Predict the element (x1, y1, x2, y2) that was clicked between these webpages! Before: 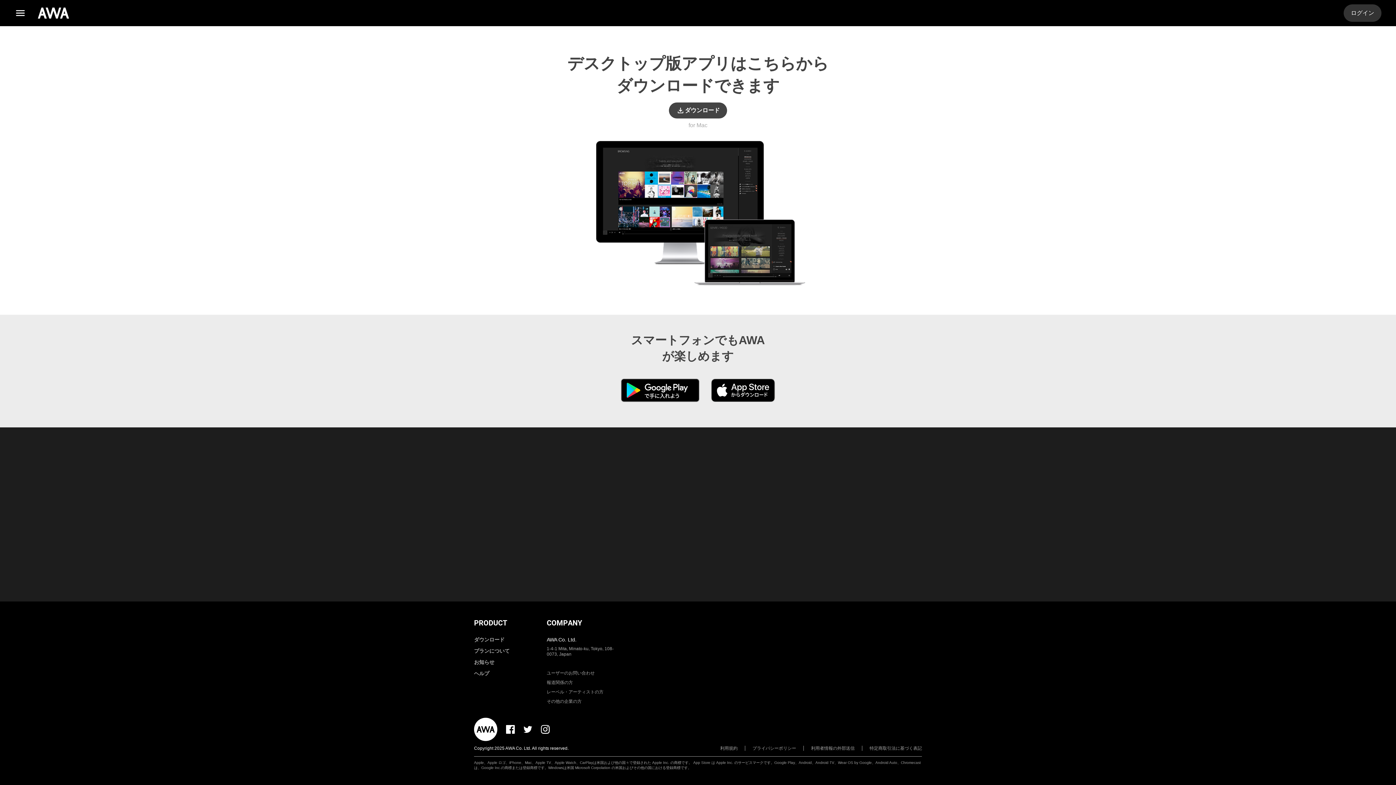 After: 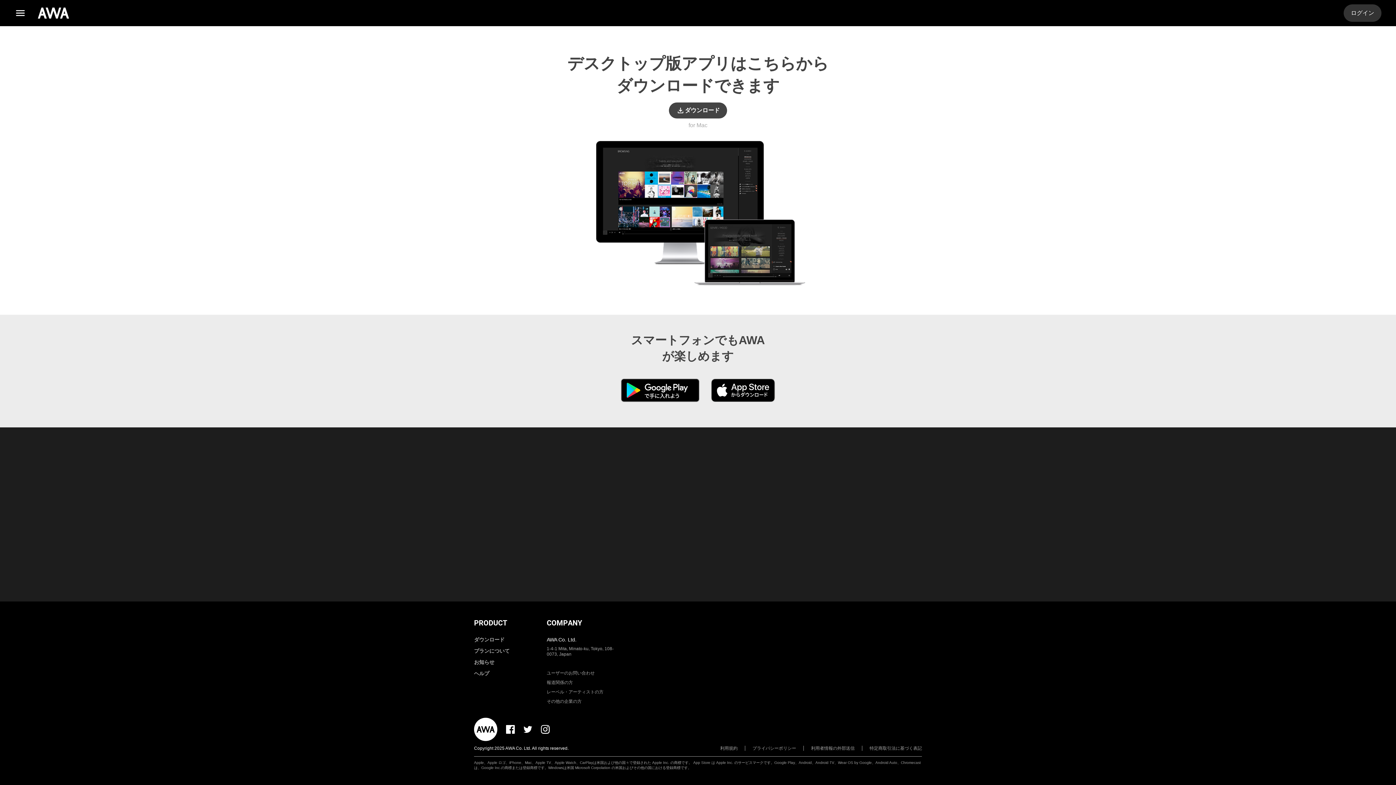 Action: label: COMPANY bbox: (546, 619, 582, 627)